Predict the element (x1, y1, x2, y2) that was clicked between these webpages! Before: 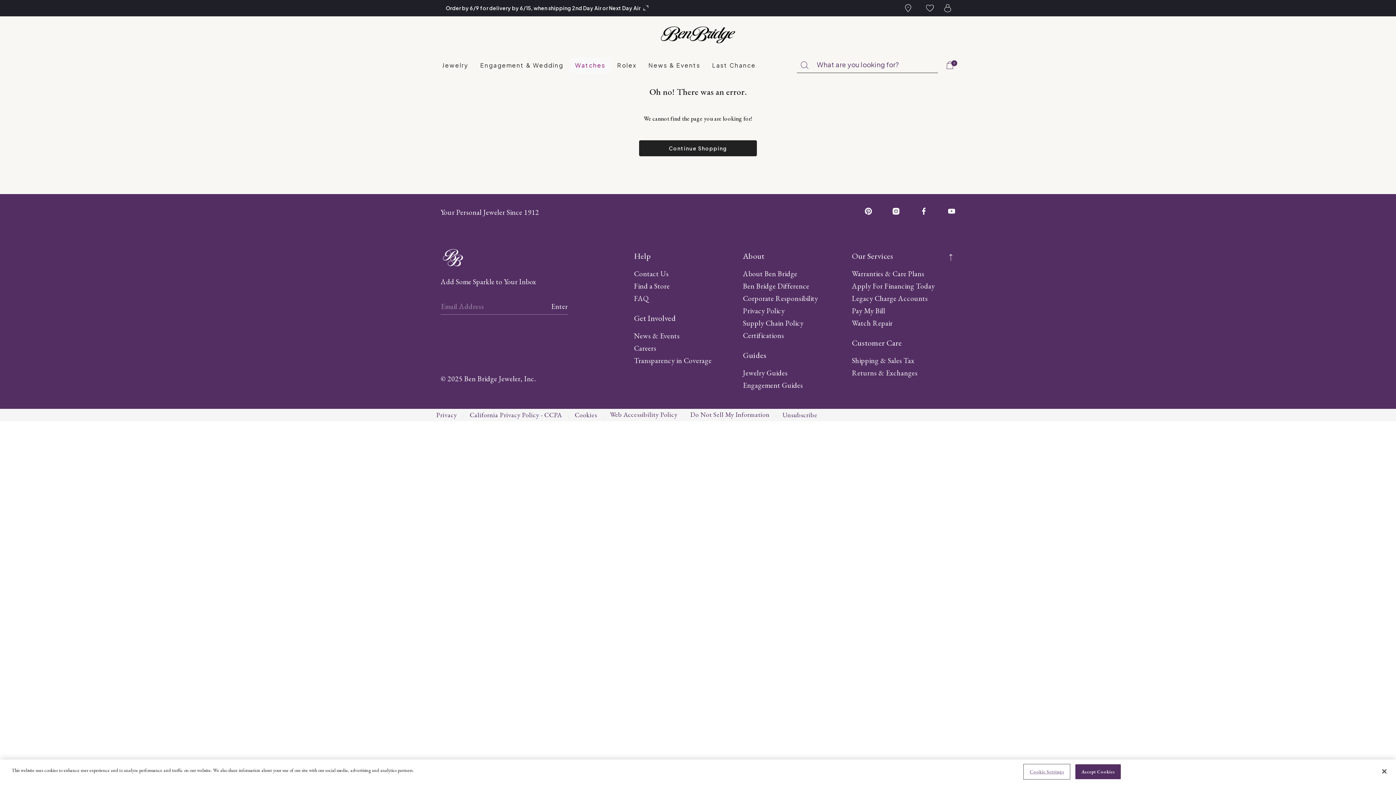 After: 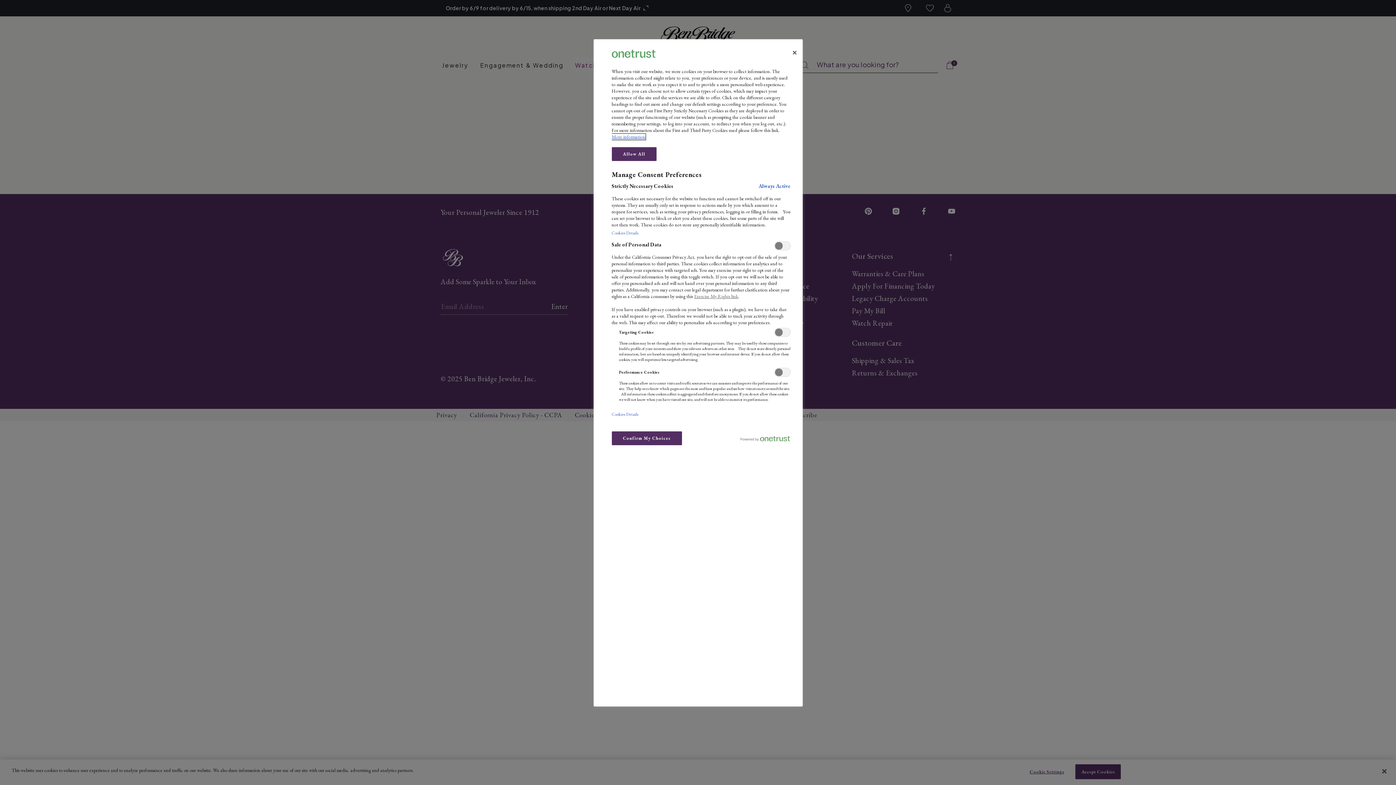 Action: bbox: (1024, 765, 1069, 779) label: Cookie Settings